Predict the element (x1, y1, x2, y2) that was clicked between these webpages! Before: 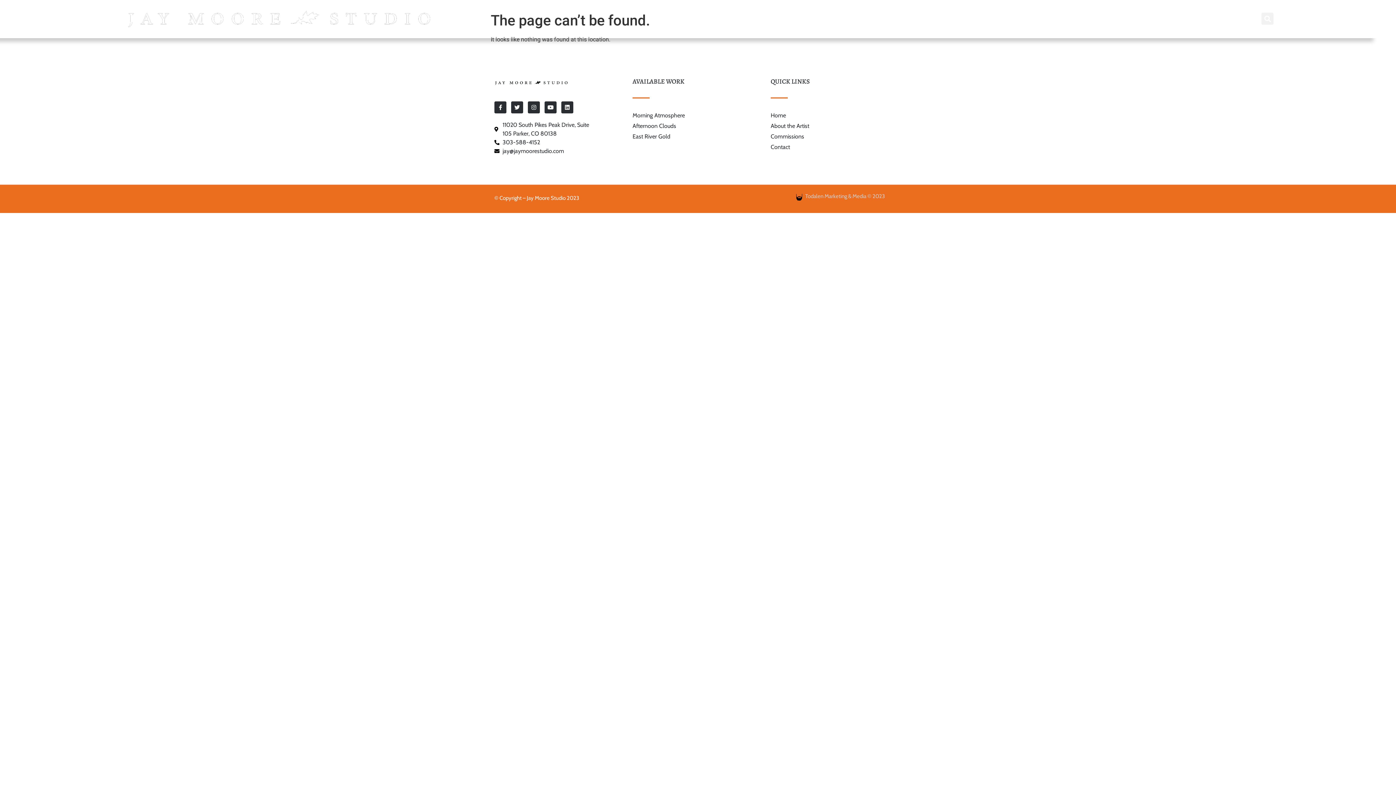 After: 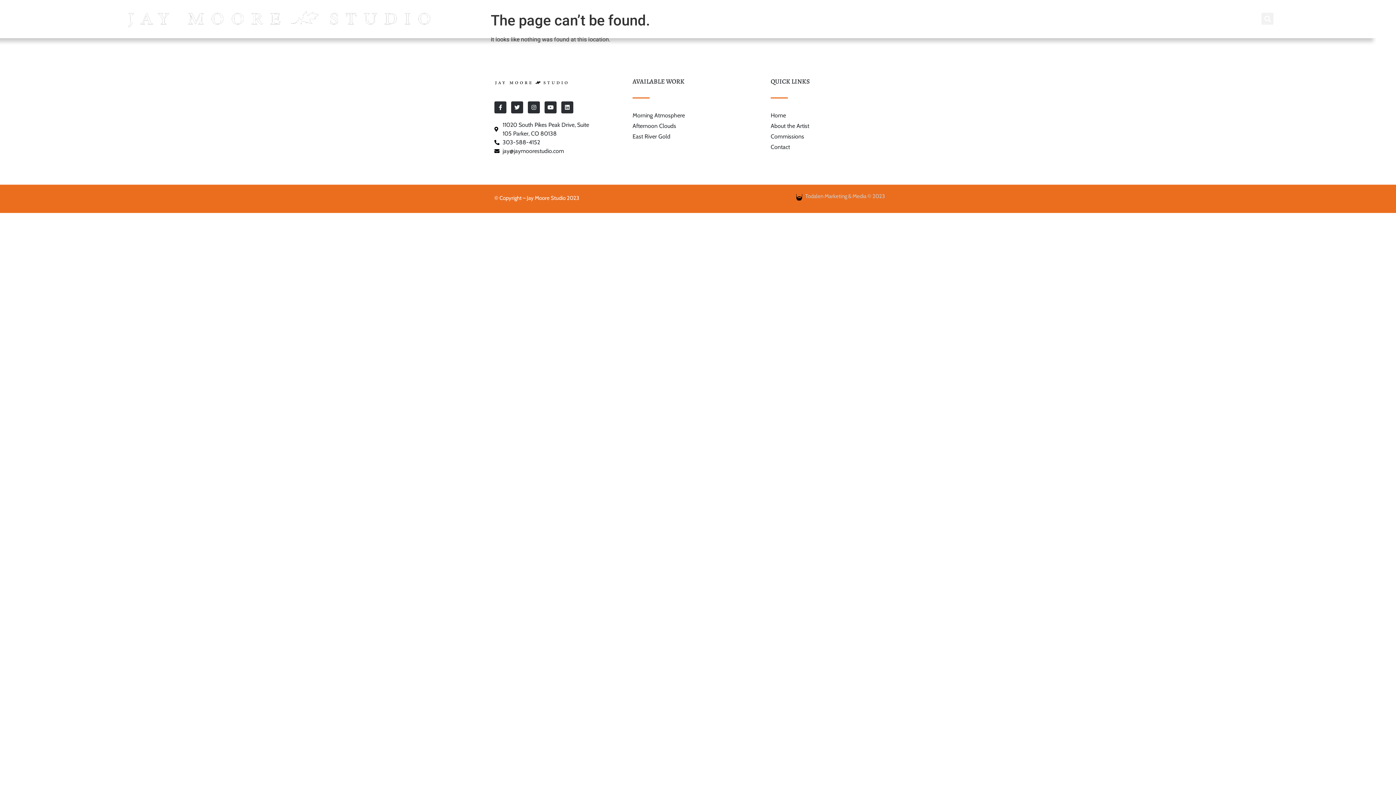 Action: label: 303-588-4152 bbox: (494, 138, 596, 147)